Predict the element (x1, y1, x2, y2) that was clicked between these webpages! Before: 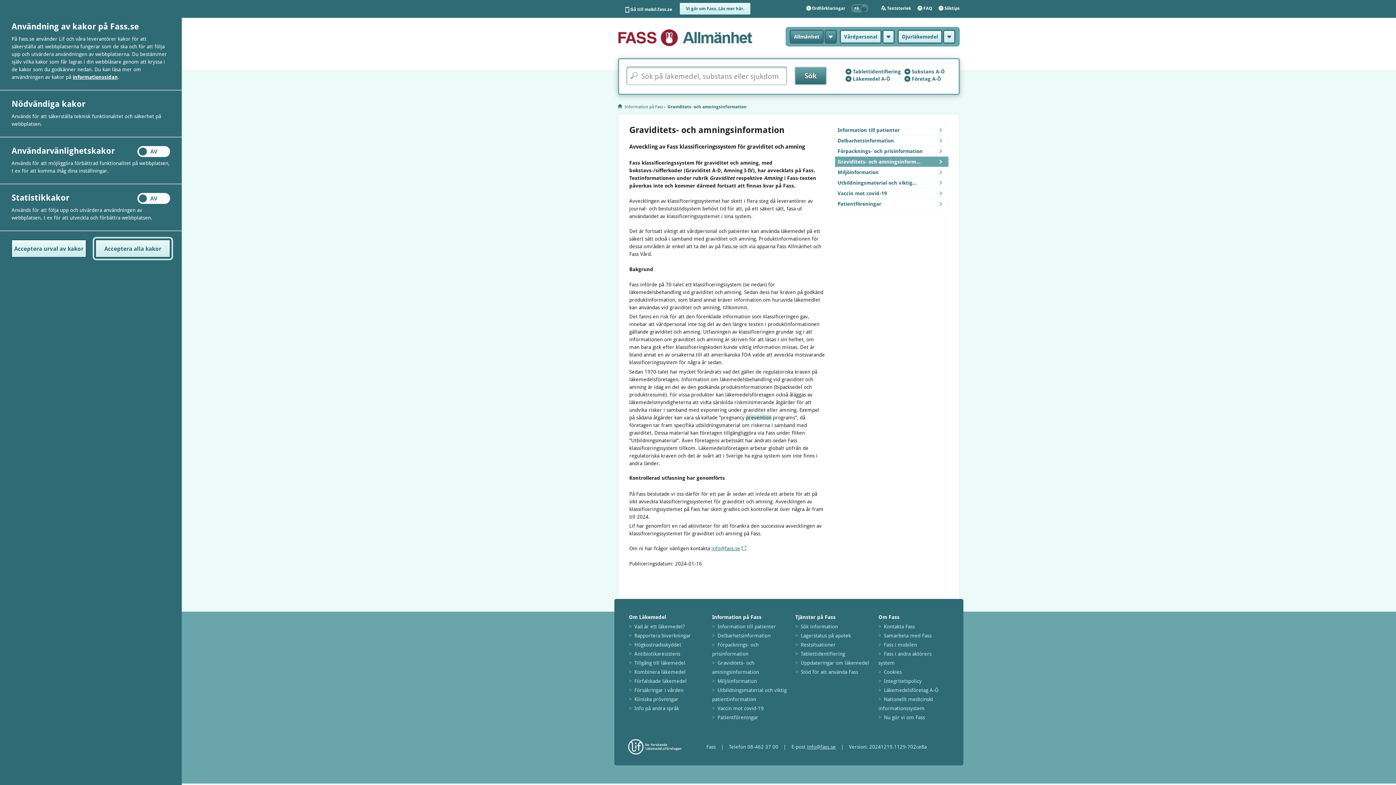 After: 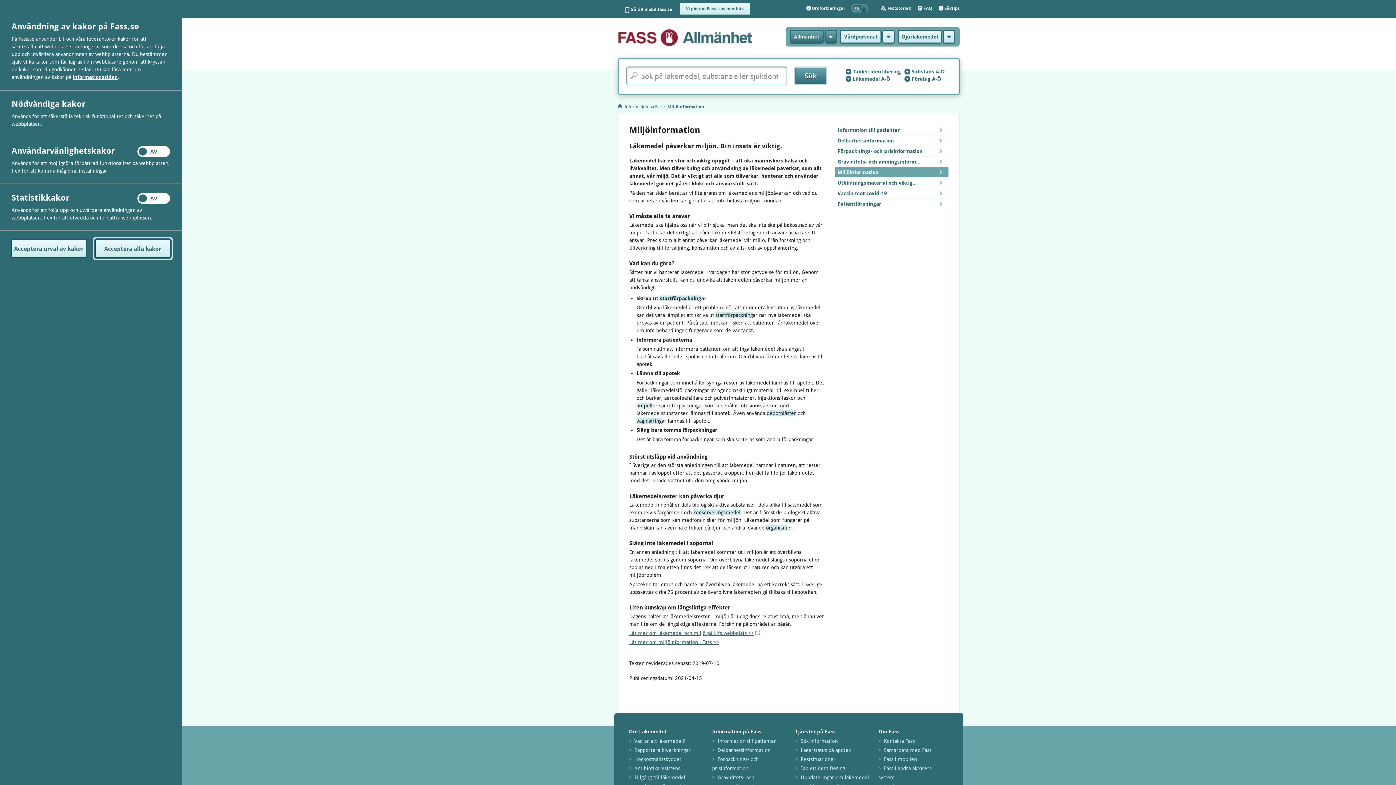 Action: bbox: (835, 167, 948, 177) label: Miljöinformation